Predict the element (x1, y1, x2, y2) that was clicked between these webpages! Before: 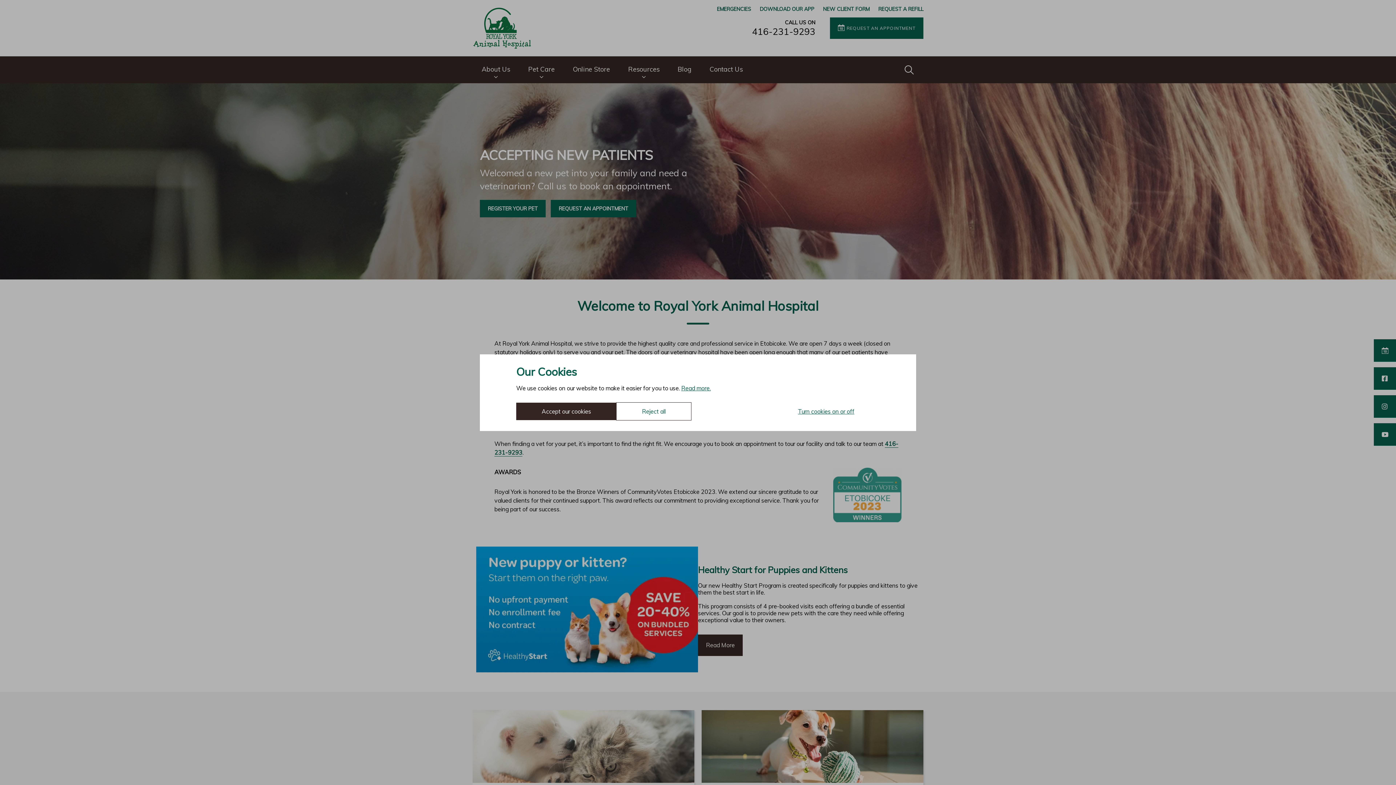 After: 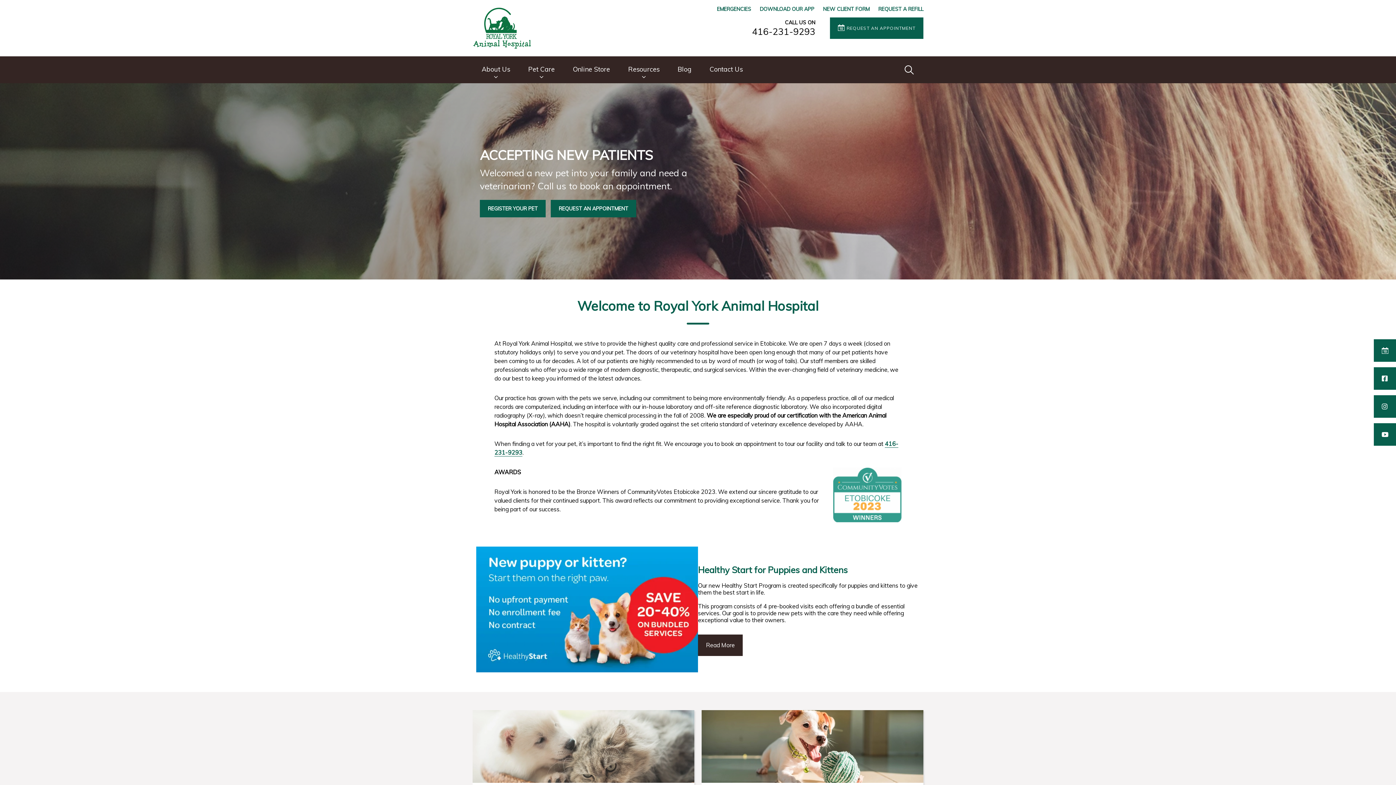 Action: label: Reject all bbox: (616, 402, 691, 420)